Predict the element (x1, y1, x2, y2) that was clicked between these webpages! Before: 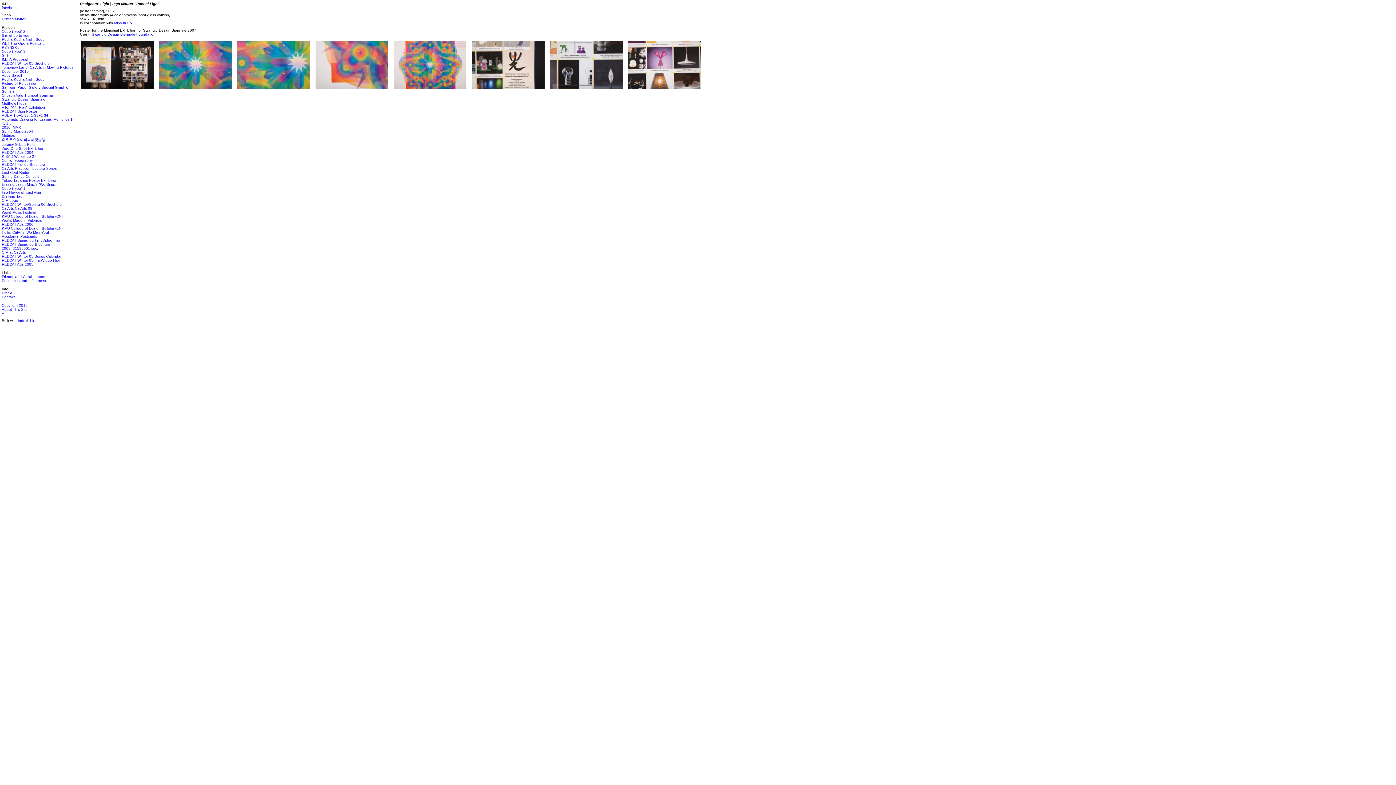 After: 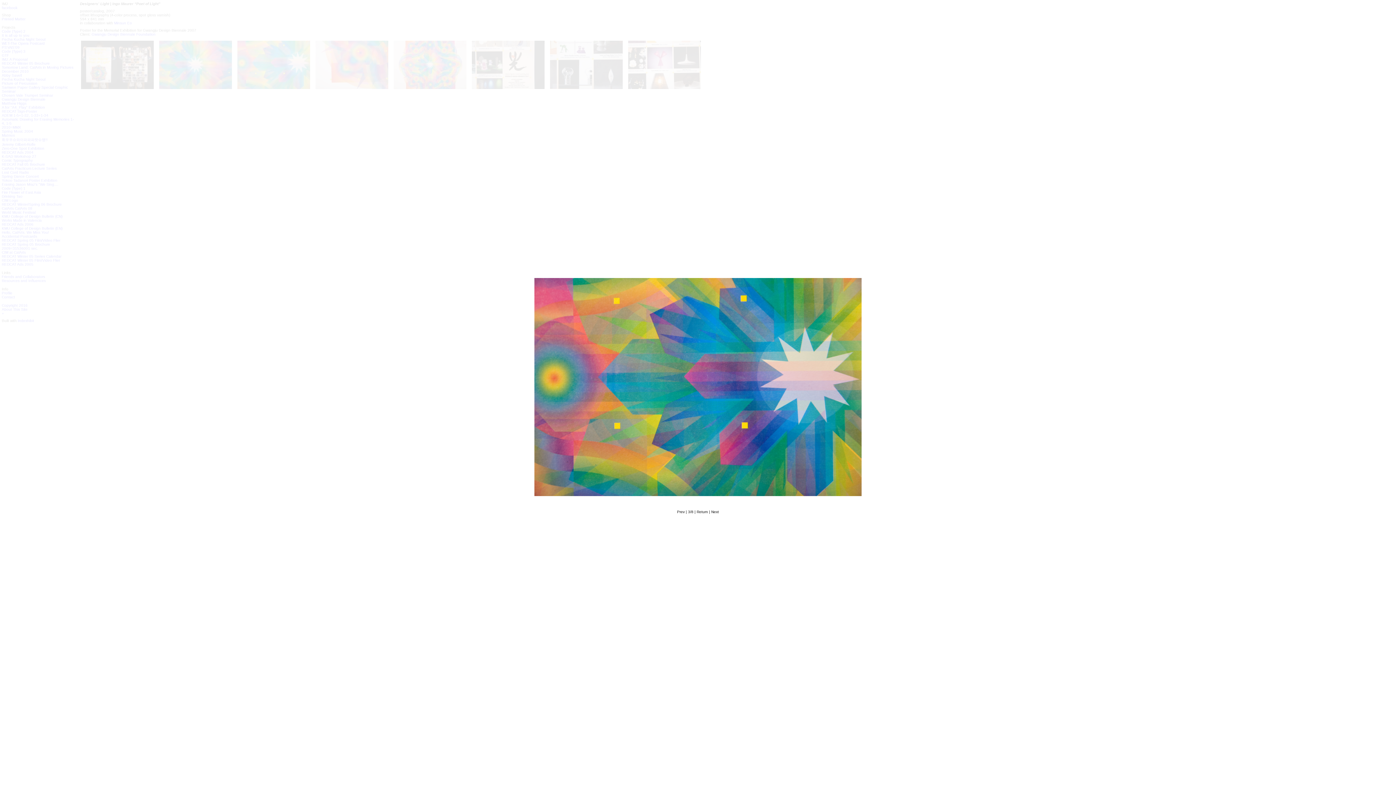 Action: bbox: (236, 90, 313, 94)